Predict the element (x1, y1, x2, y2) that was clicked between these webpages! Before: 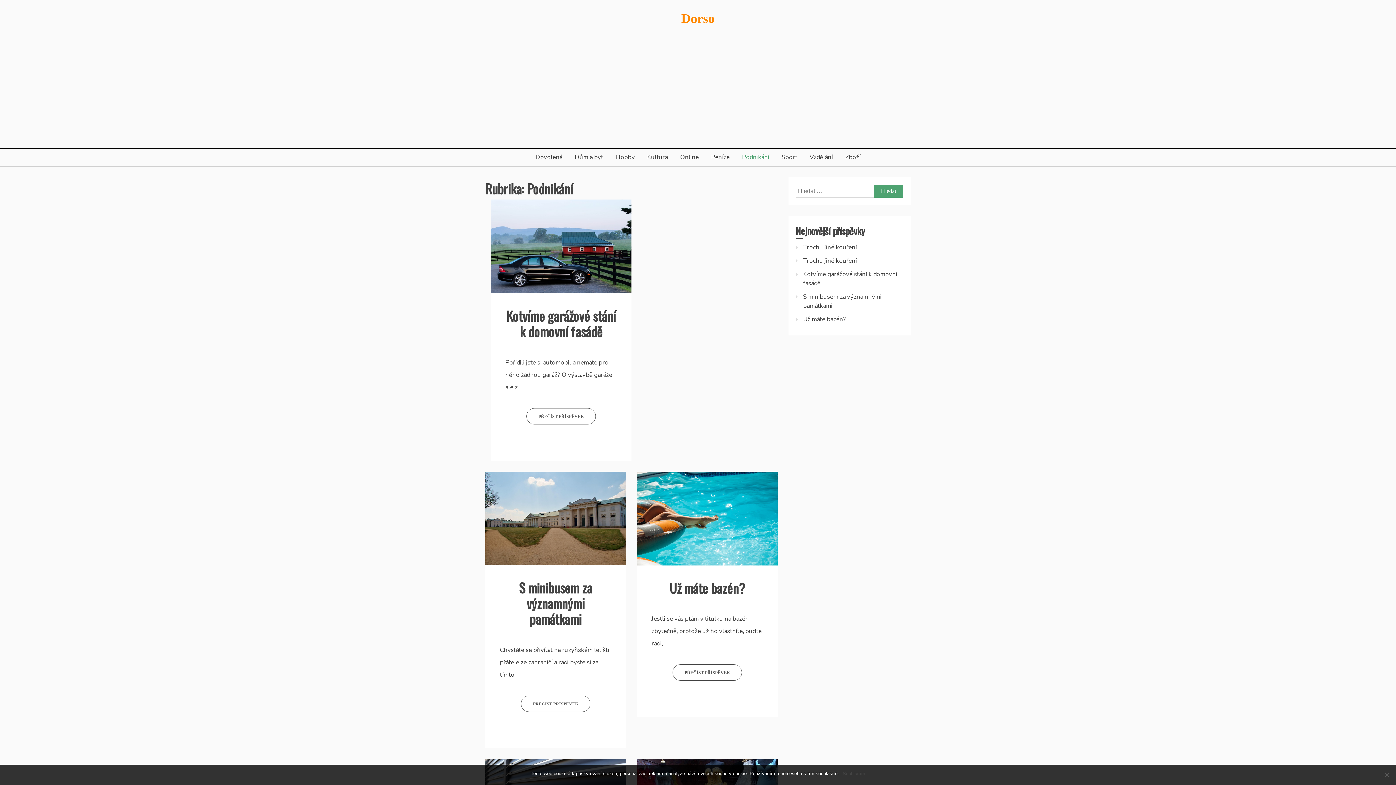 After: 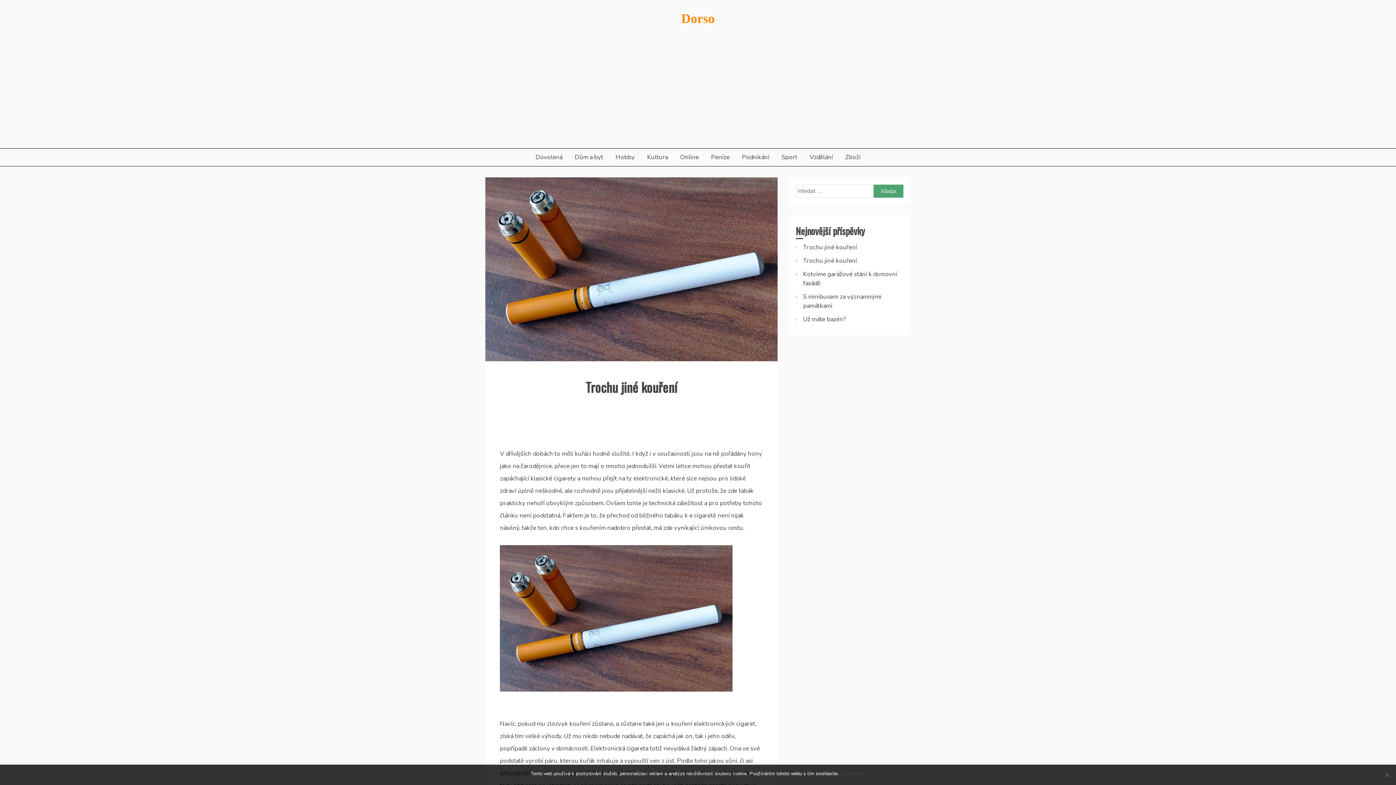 Action: label: Trochu jiné kouření bbox: (803, 256, 857, 265)